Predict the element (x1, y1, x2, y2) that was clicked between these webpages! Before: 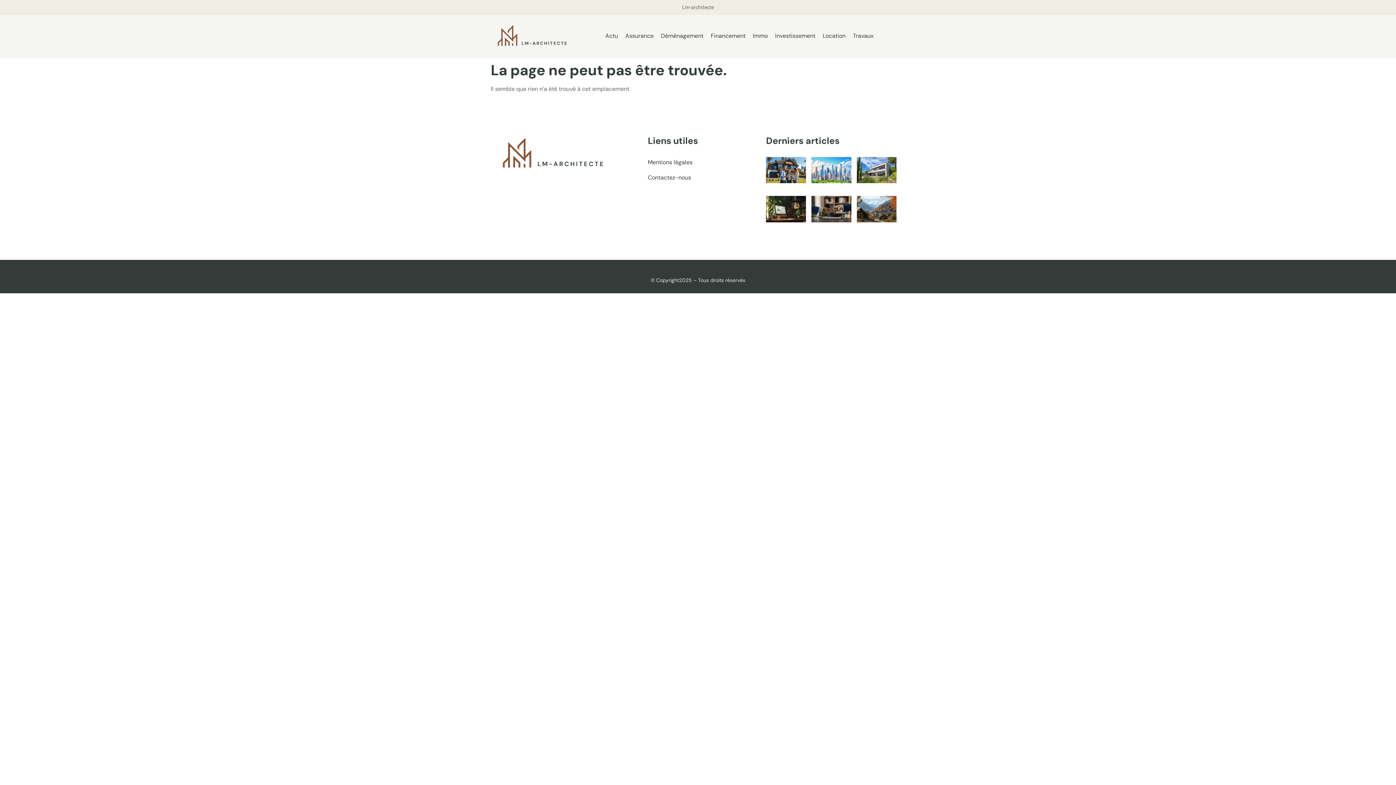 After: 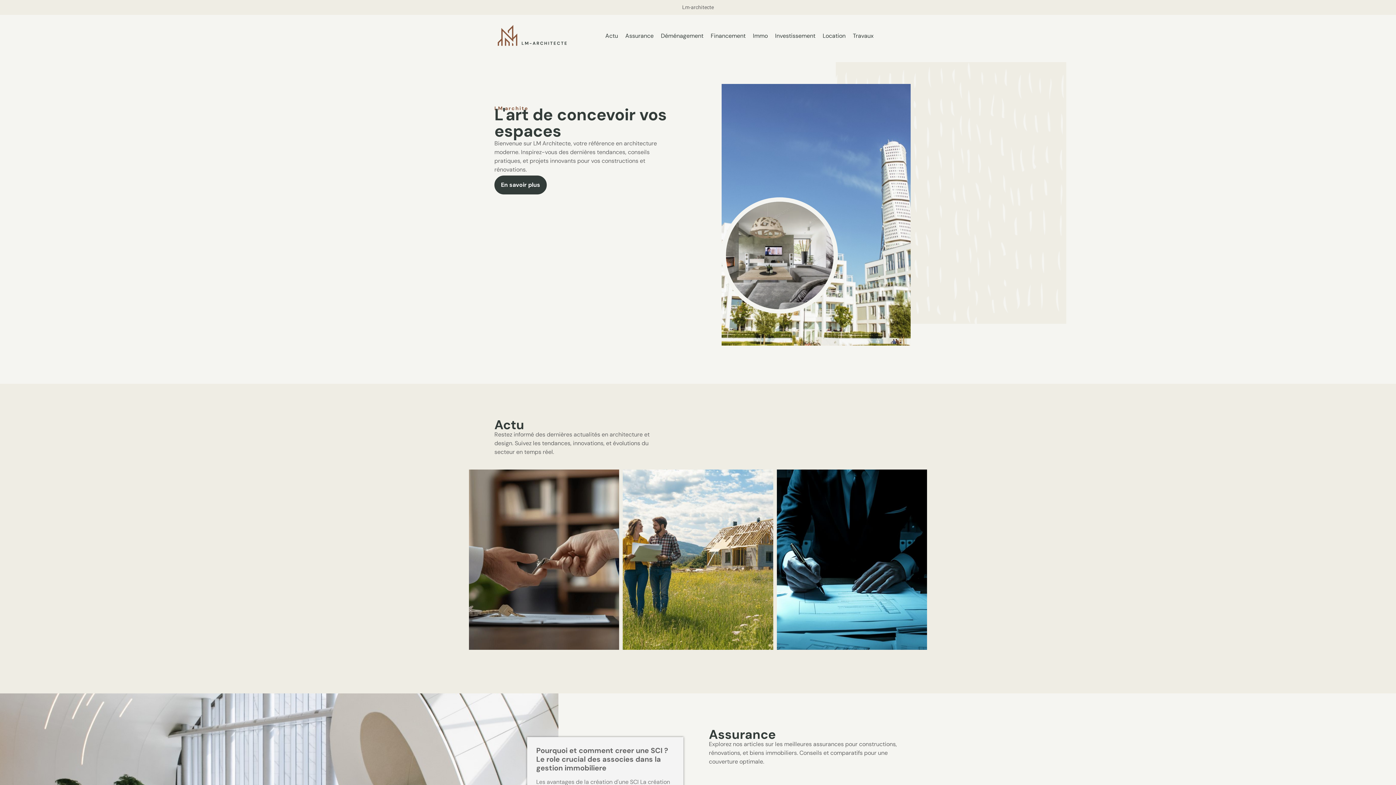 Action: bbox: (494, 24, 570, 48)